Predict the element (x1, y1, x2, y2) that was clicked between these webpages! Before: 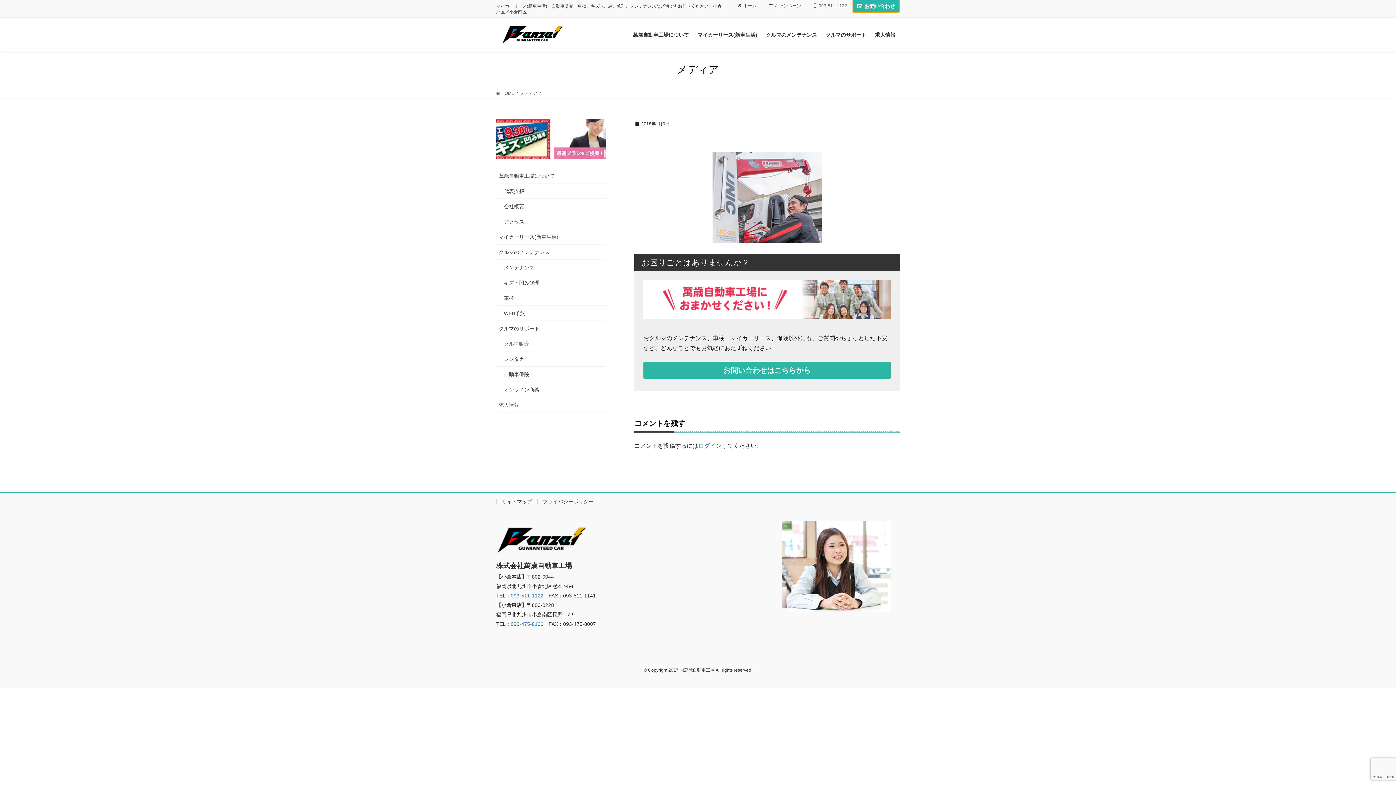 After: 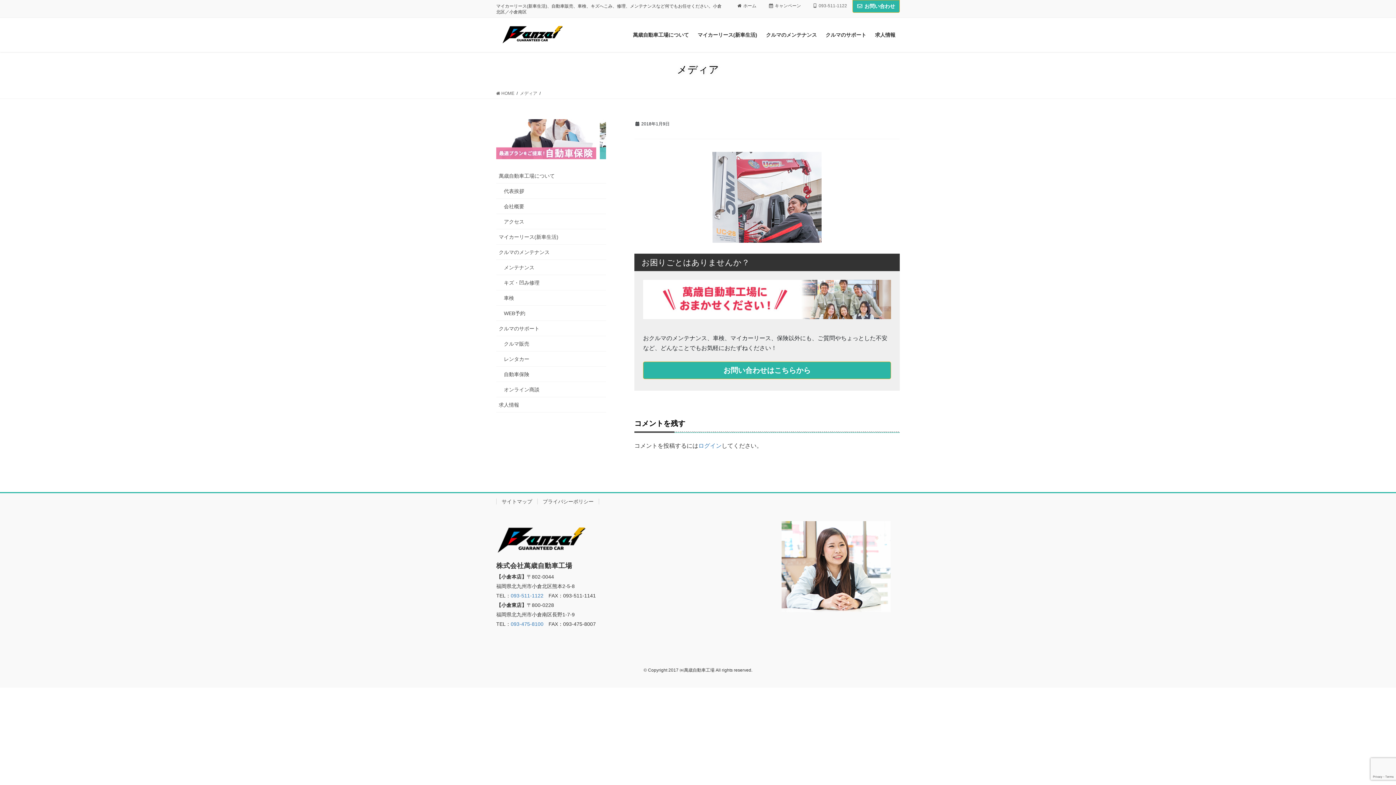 Action: bbox: (828, 521, 844, 539)